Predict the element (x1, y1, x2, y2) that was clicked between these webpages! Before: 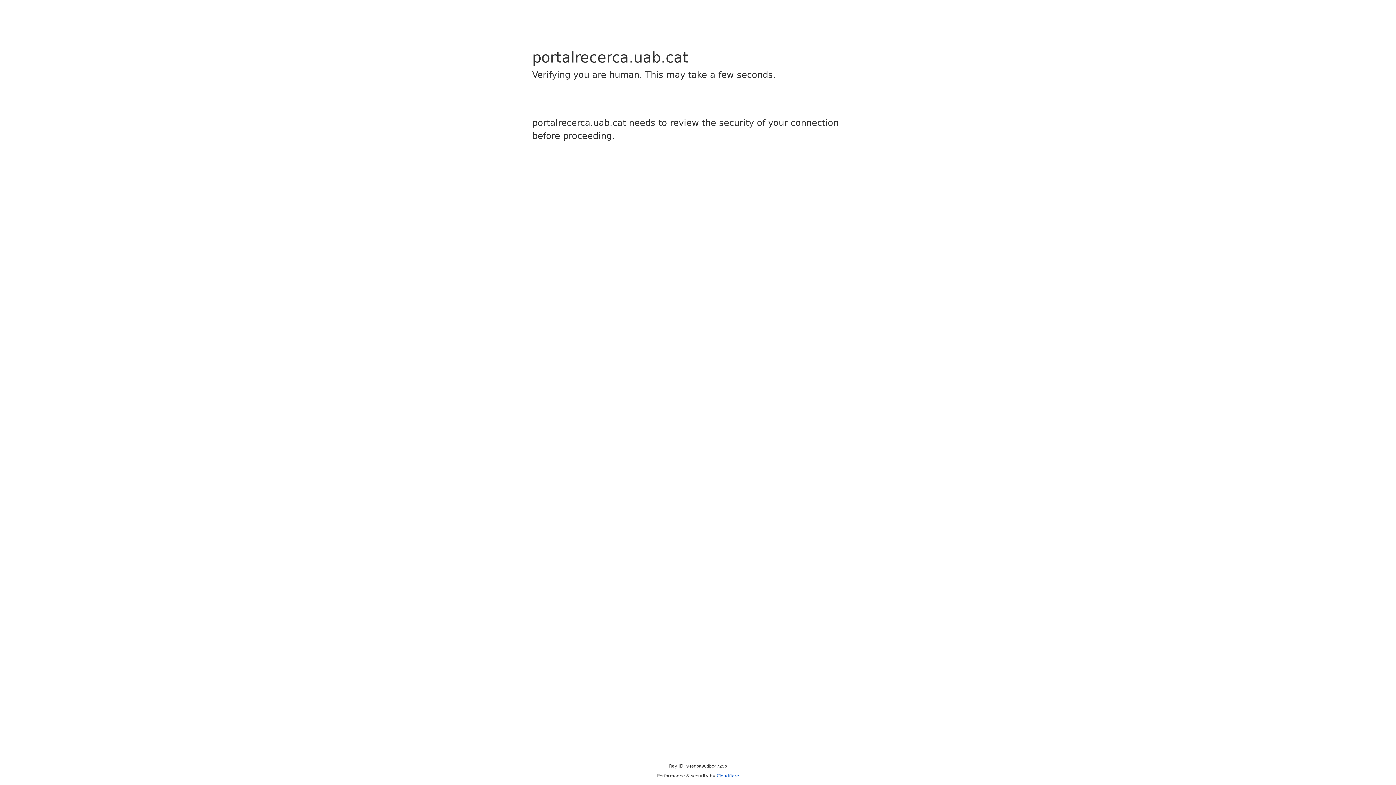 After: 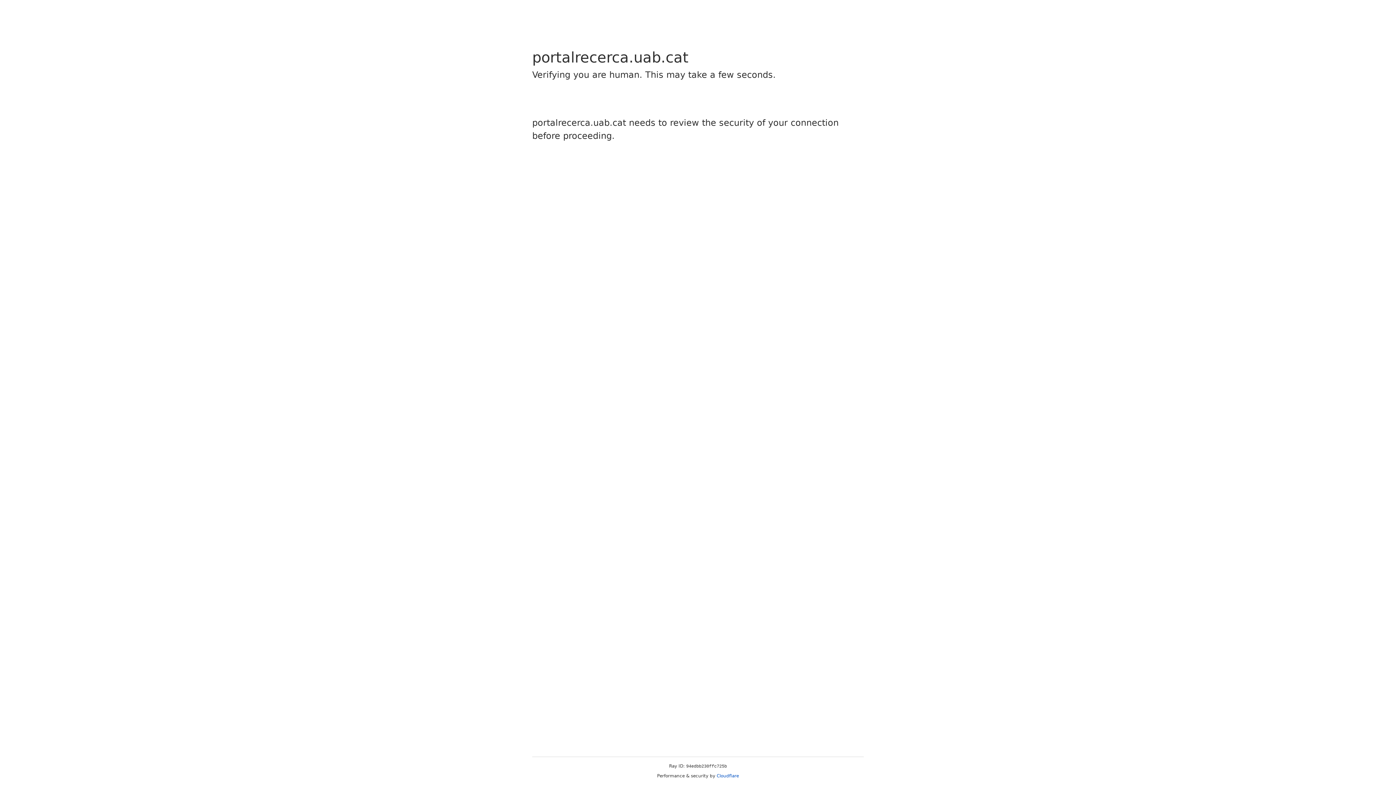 Action: label: Cloudflare bbox: (716, 773, 739, 778)